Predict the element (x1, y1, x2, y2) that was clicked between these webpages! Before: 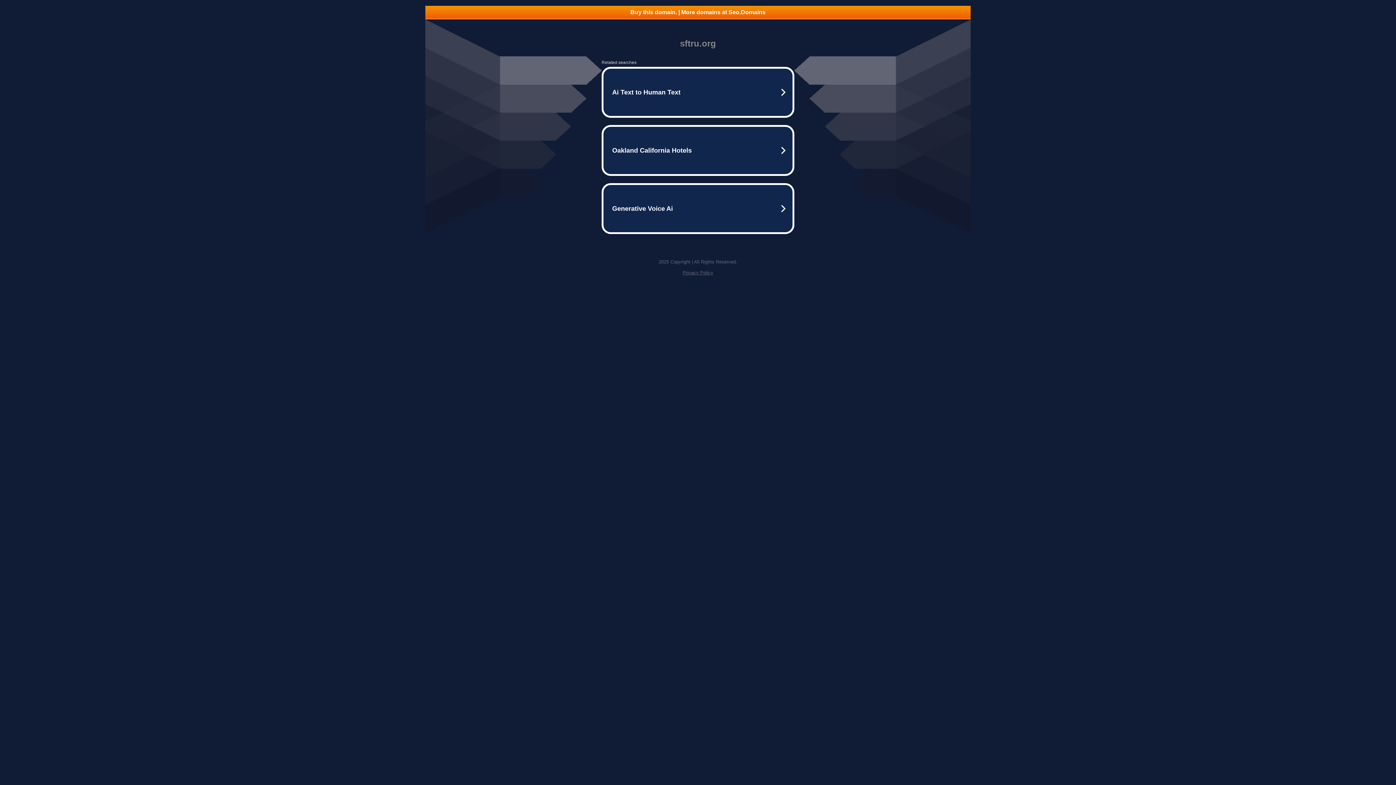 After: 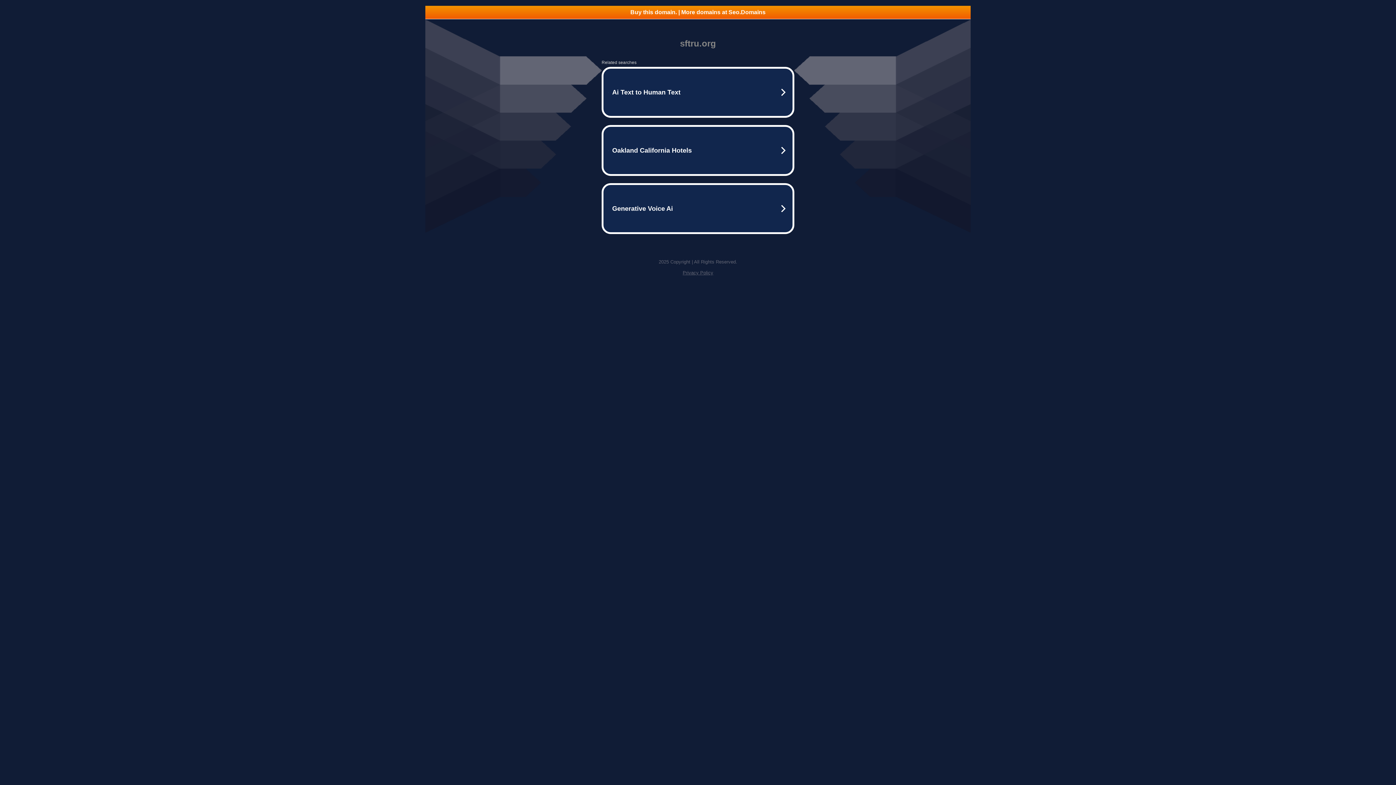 Action: label: Privacy Policy bbox: (682, 270, 713, 275)